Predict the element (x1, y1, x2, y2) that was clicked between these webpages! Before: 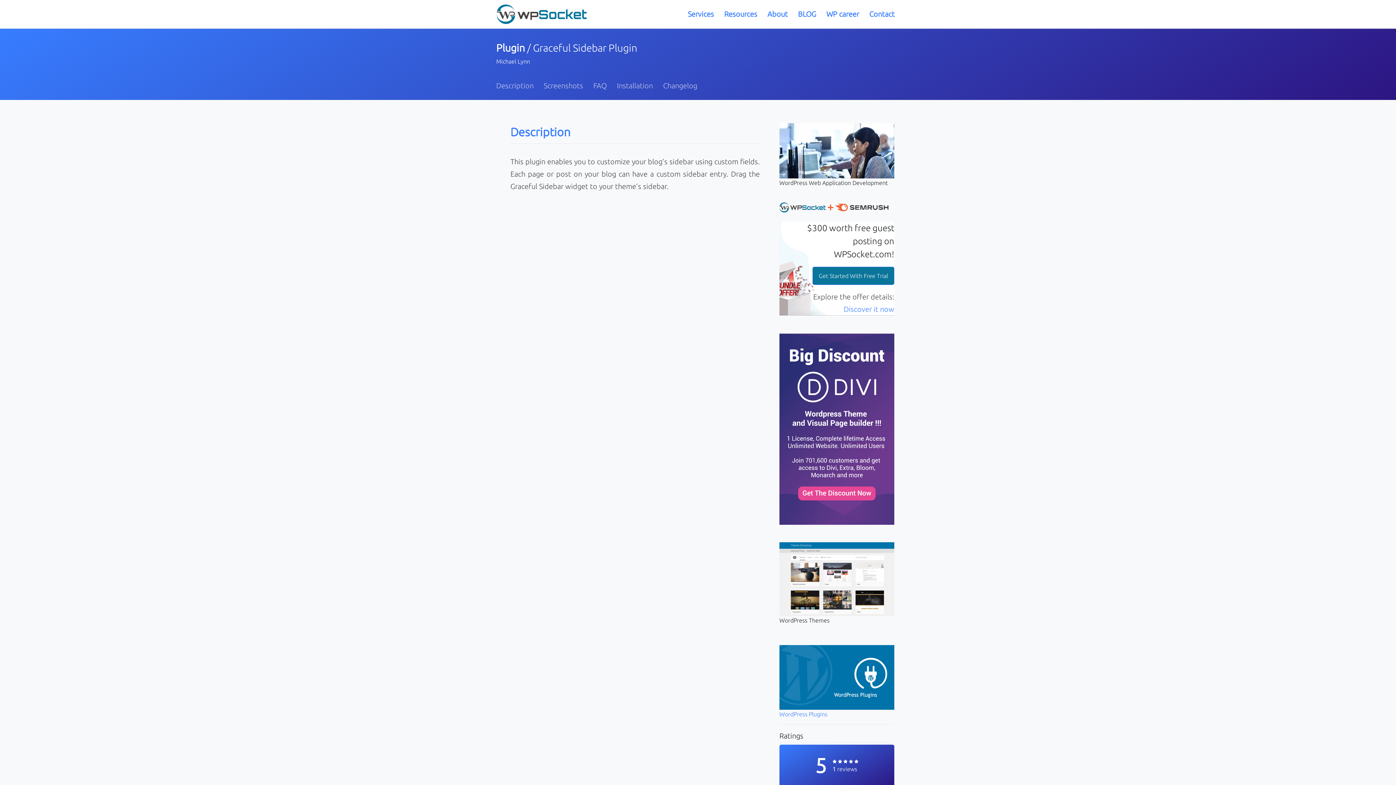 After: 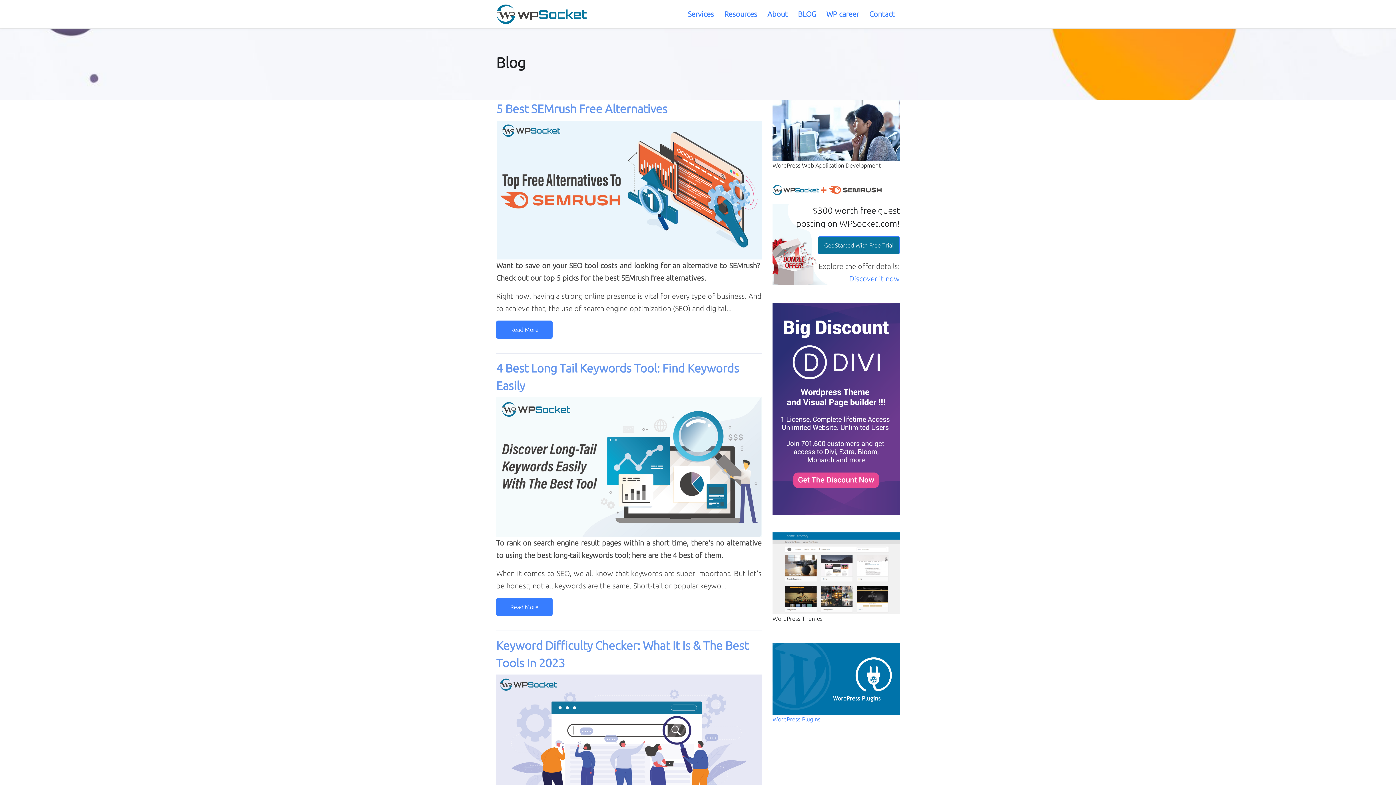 Action: bbox: (793, 0, 821, 28) label: BLOG